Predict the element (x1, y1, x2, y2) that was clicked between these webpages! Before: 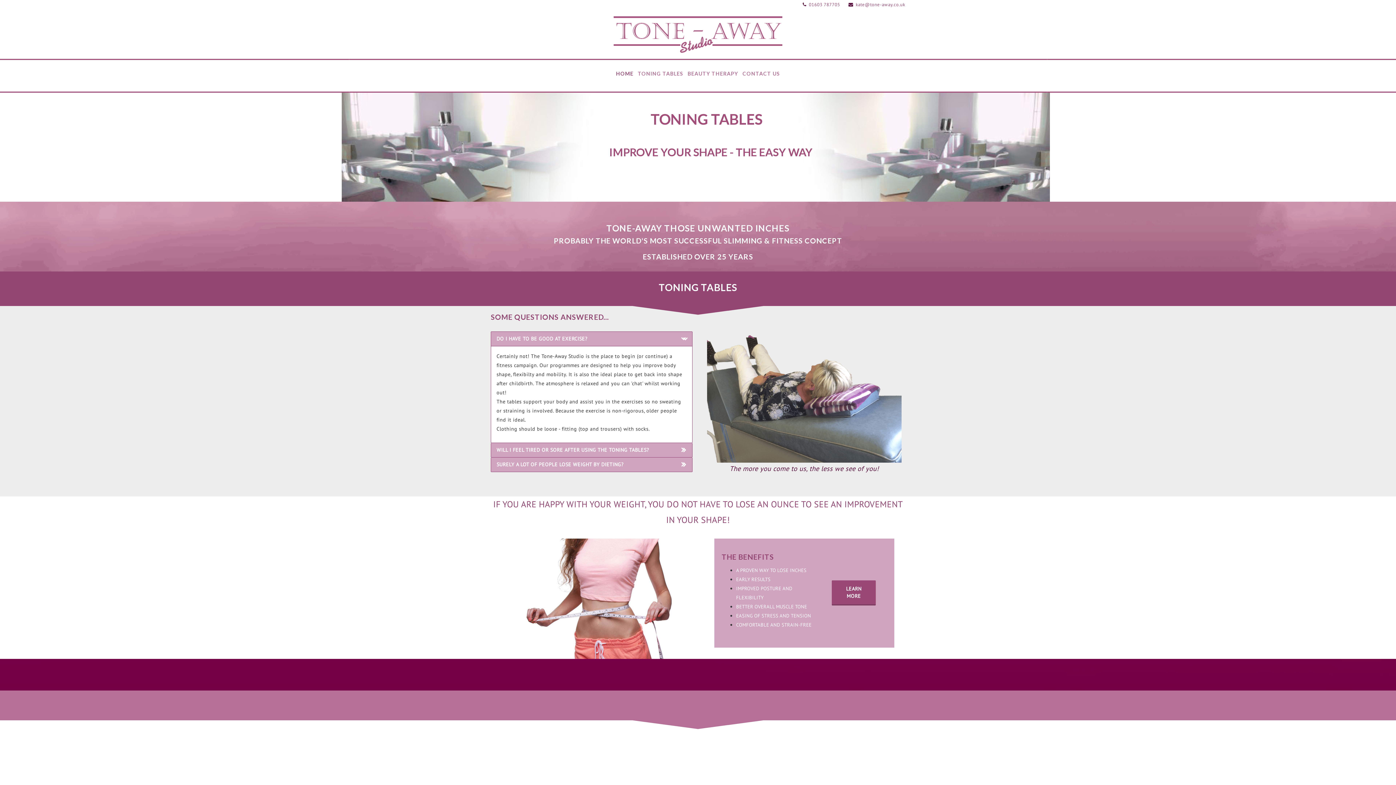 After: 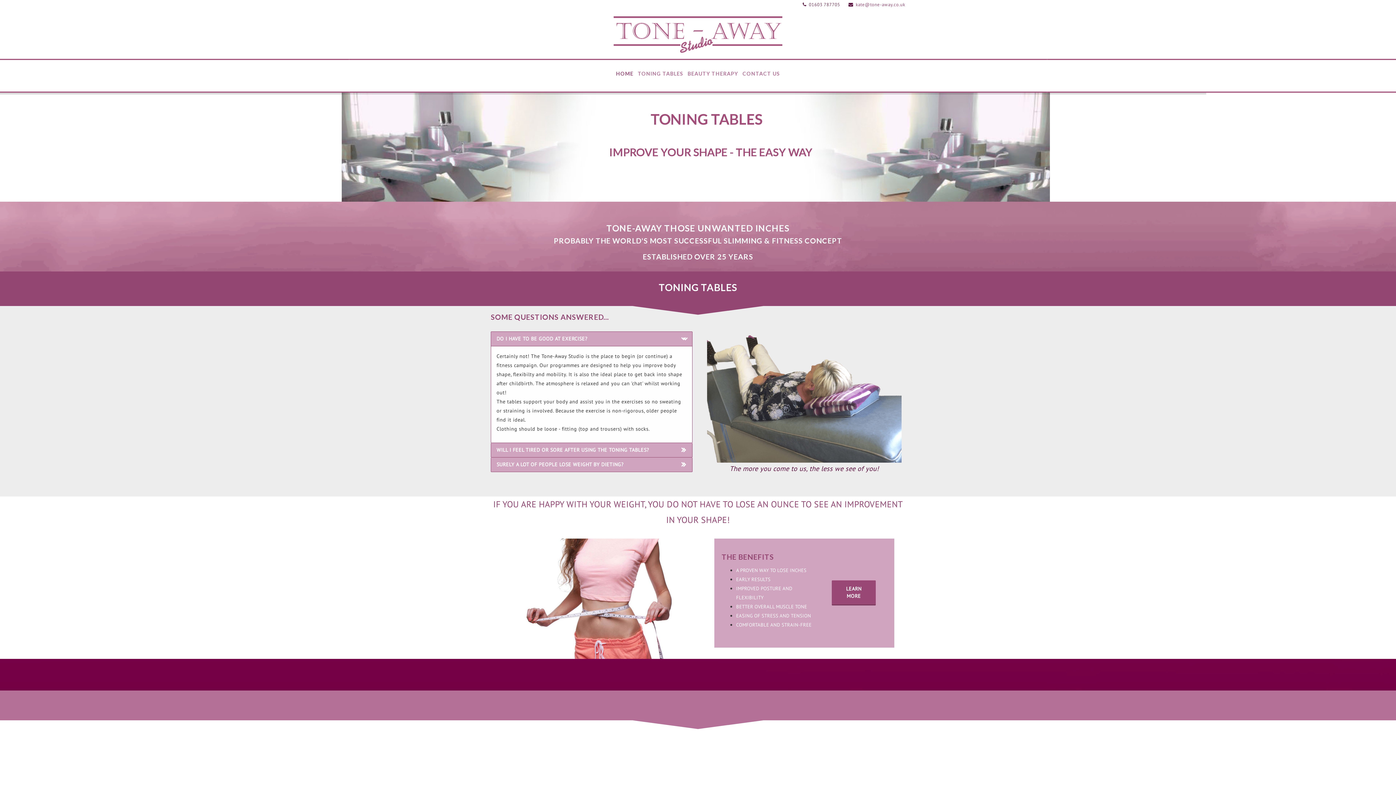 Action: bbox: (809, 1, 840, 7) label: 01603 787705